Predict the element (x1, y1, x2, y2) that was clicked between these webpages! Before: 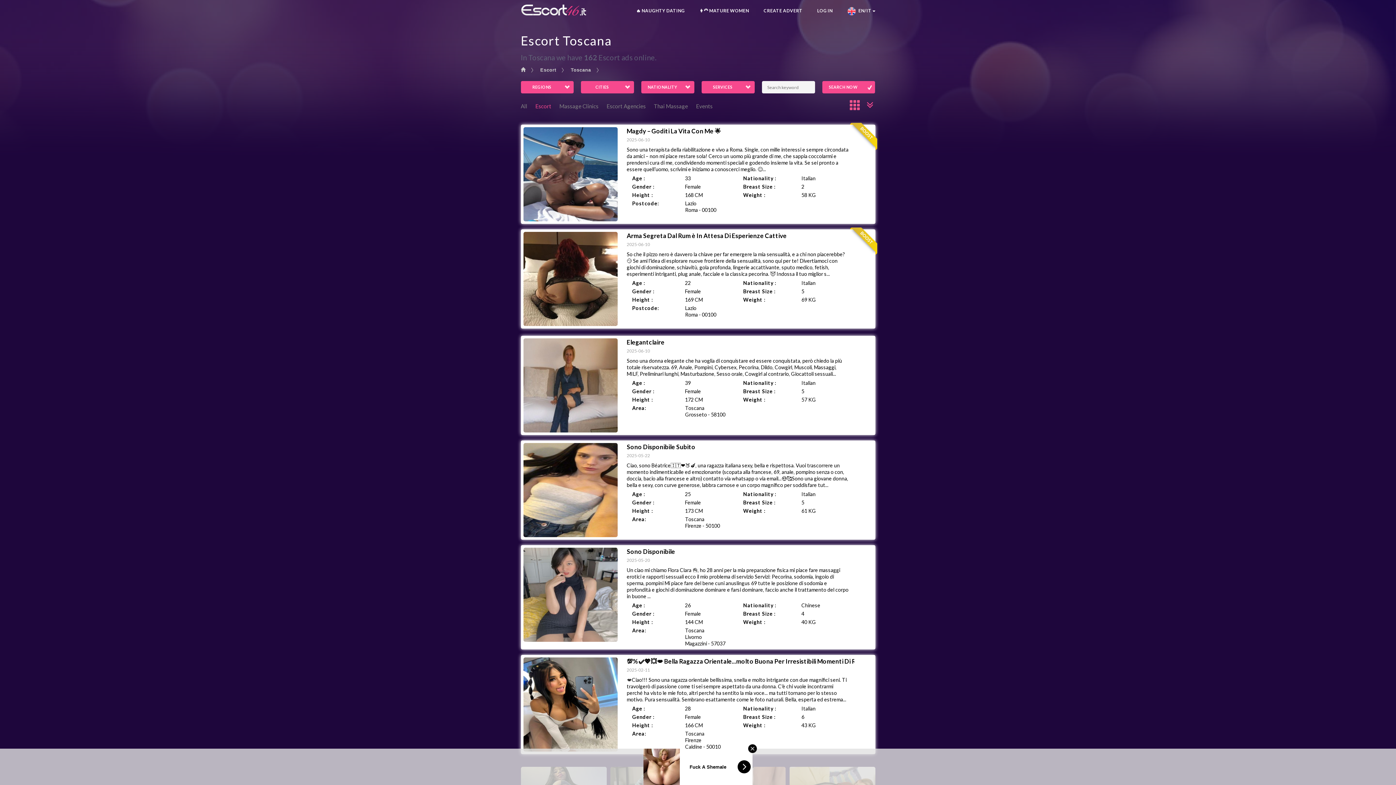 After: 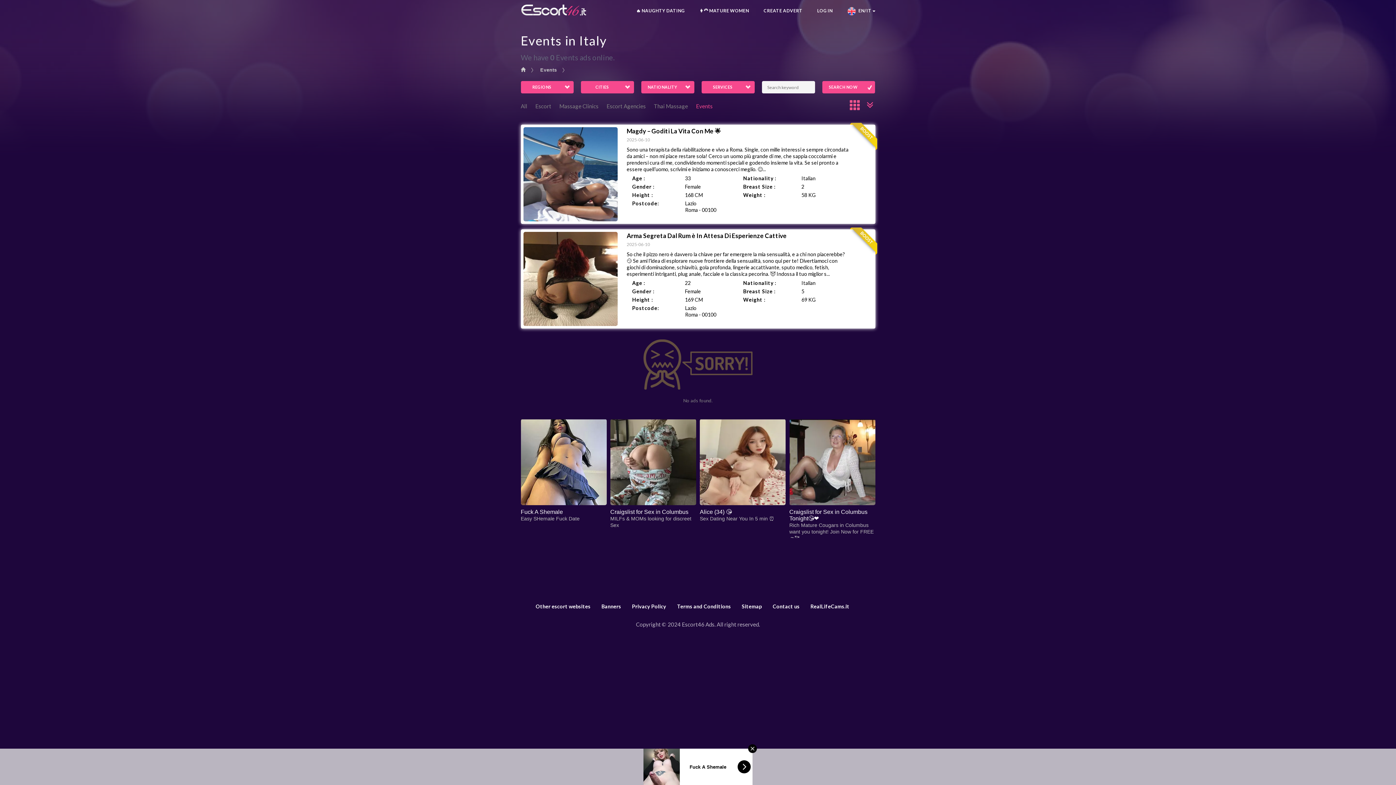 Action: bbox: (696, 102, 712, 109) label: Events